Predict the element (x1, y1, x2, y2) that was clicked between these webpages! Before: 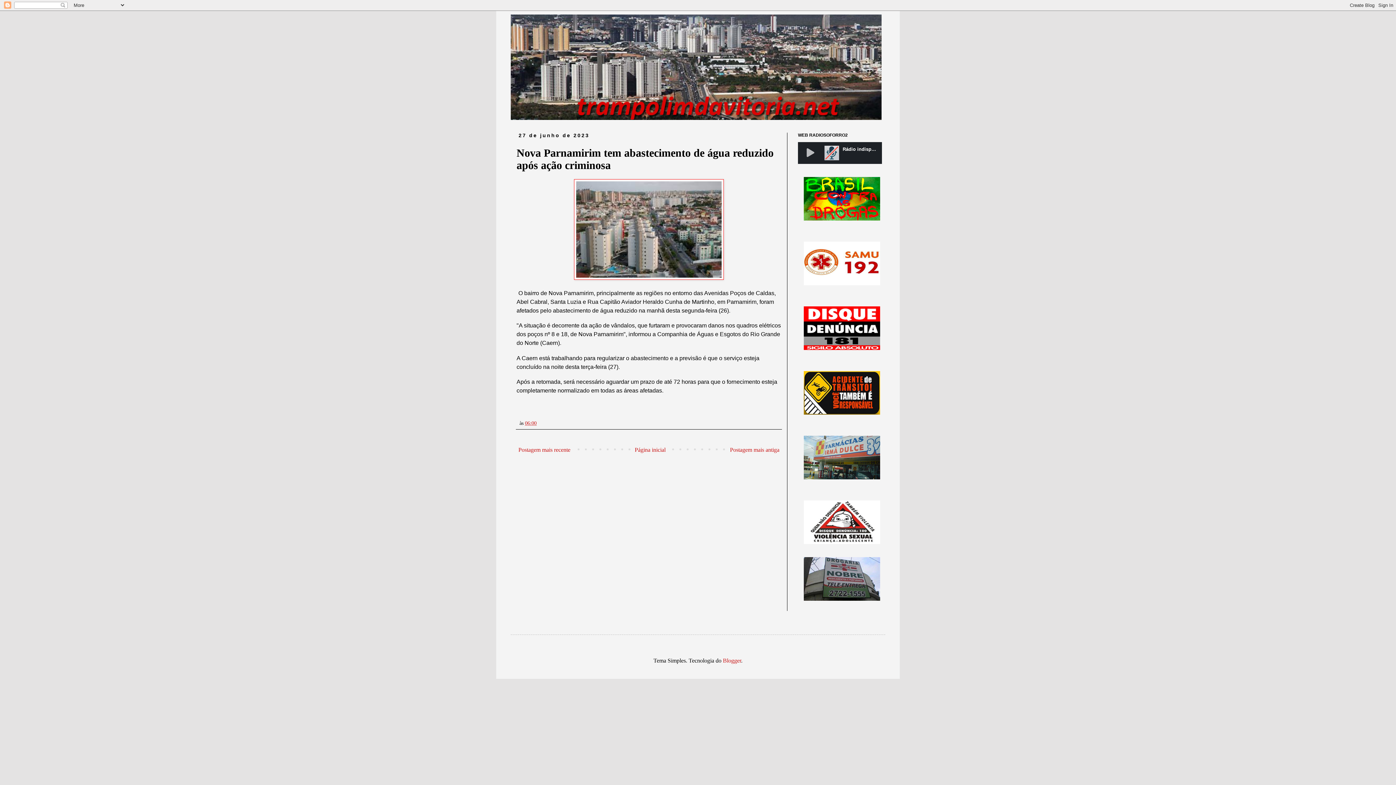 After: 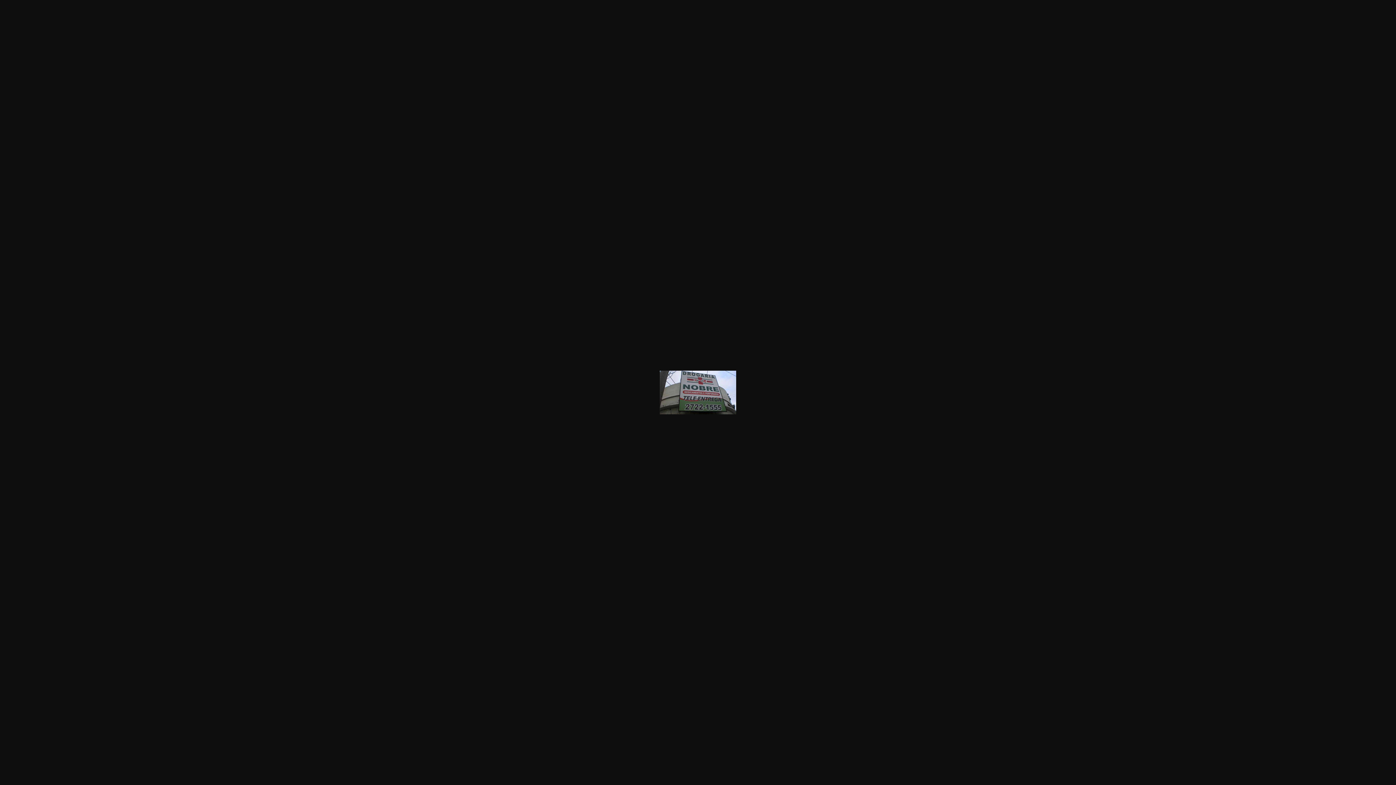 Action: bbox: (804, 596, 880, 602)